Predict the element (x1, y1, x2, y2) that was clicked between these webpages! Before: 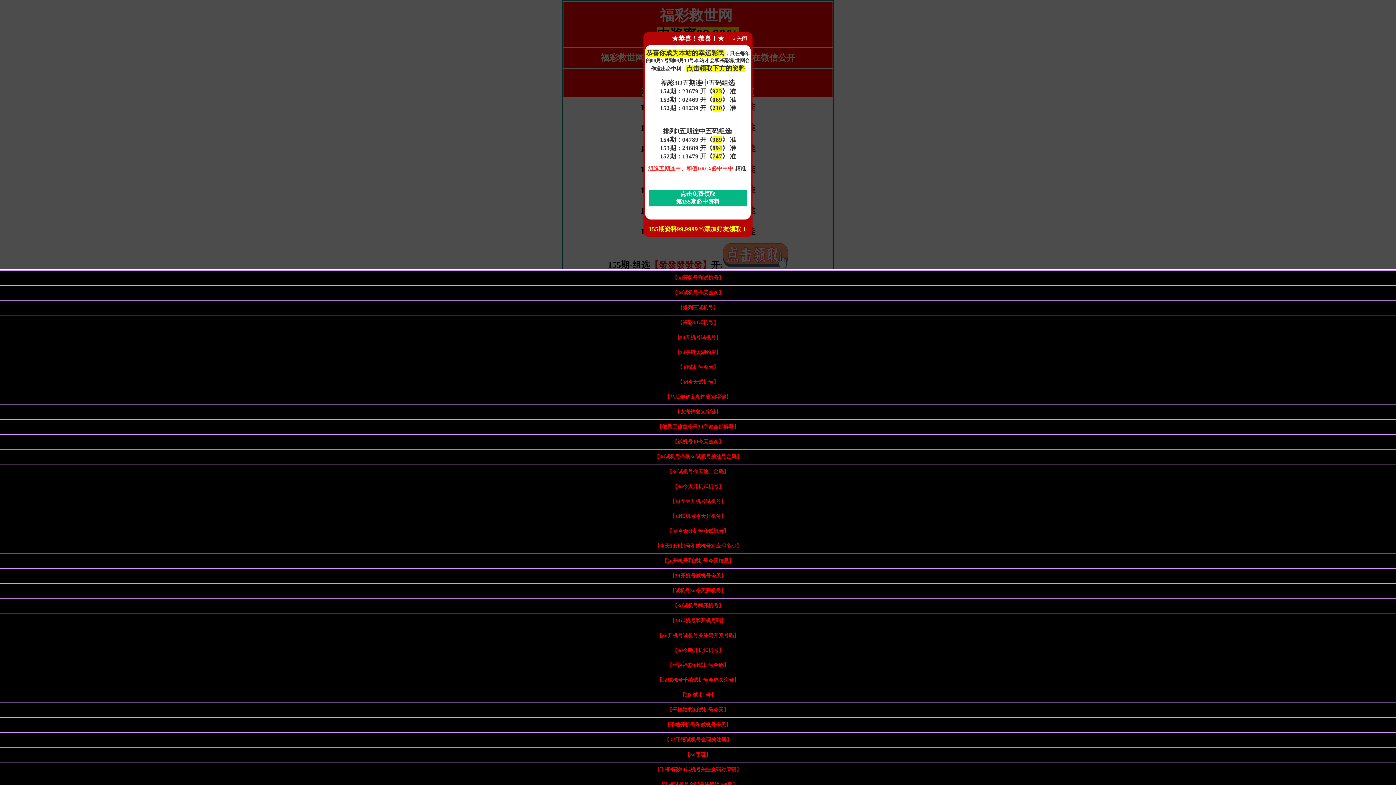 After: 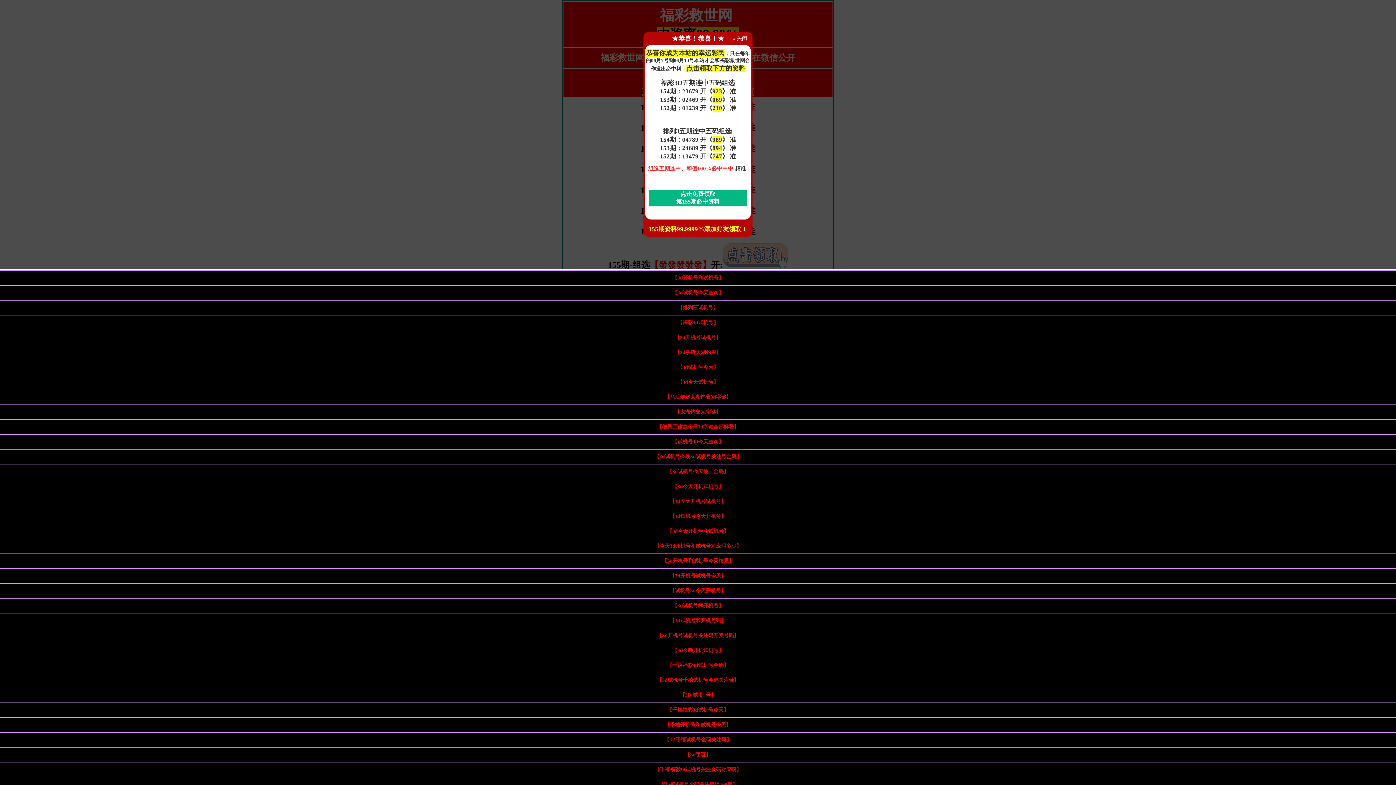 Action: bbox: (654, 543, 741, 549) label: 【今天3d开机号和试机号对应码多少】